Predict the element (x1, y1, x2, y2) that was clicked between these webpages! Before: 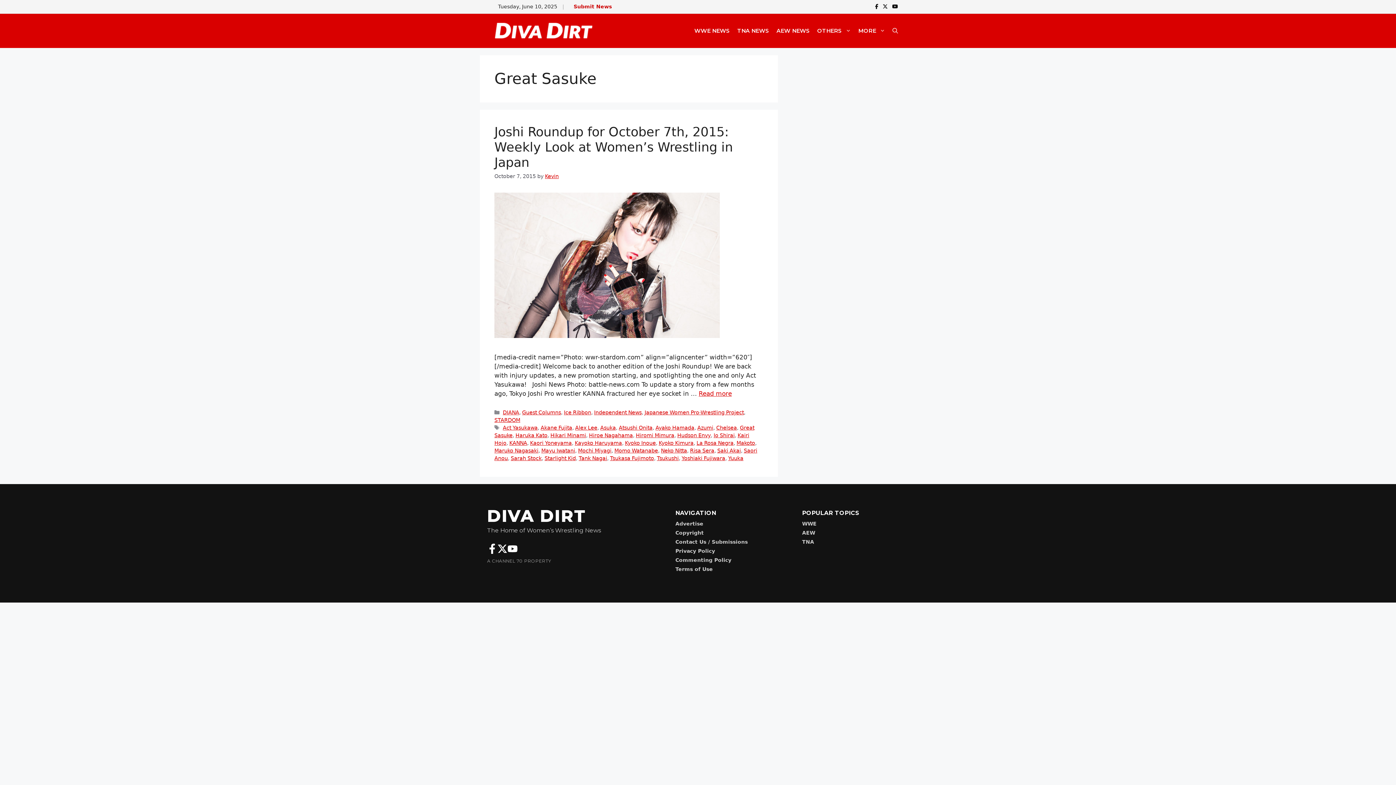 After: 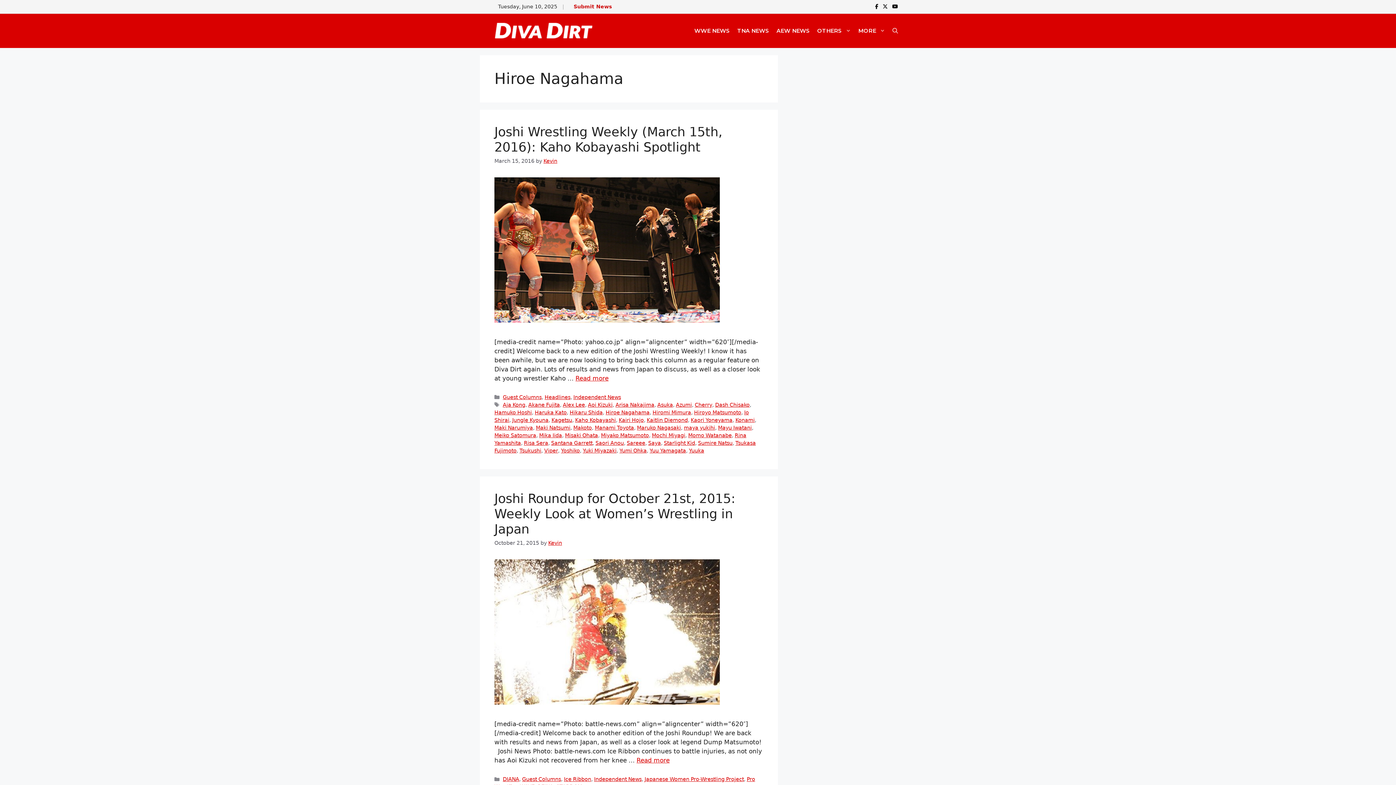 Action: bbox: (589, 432, 633, 438) label: Hiroe Nagahama